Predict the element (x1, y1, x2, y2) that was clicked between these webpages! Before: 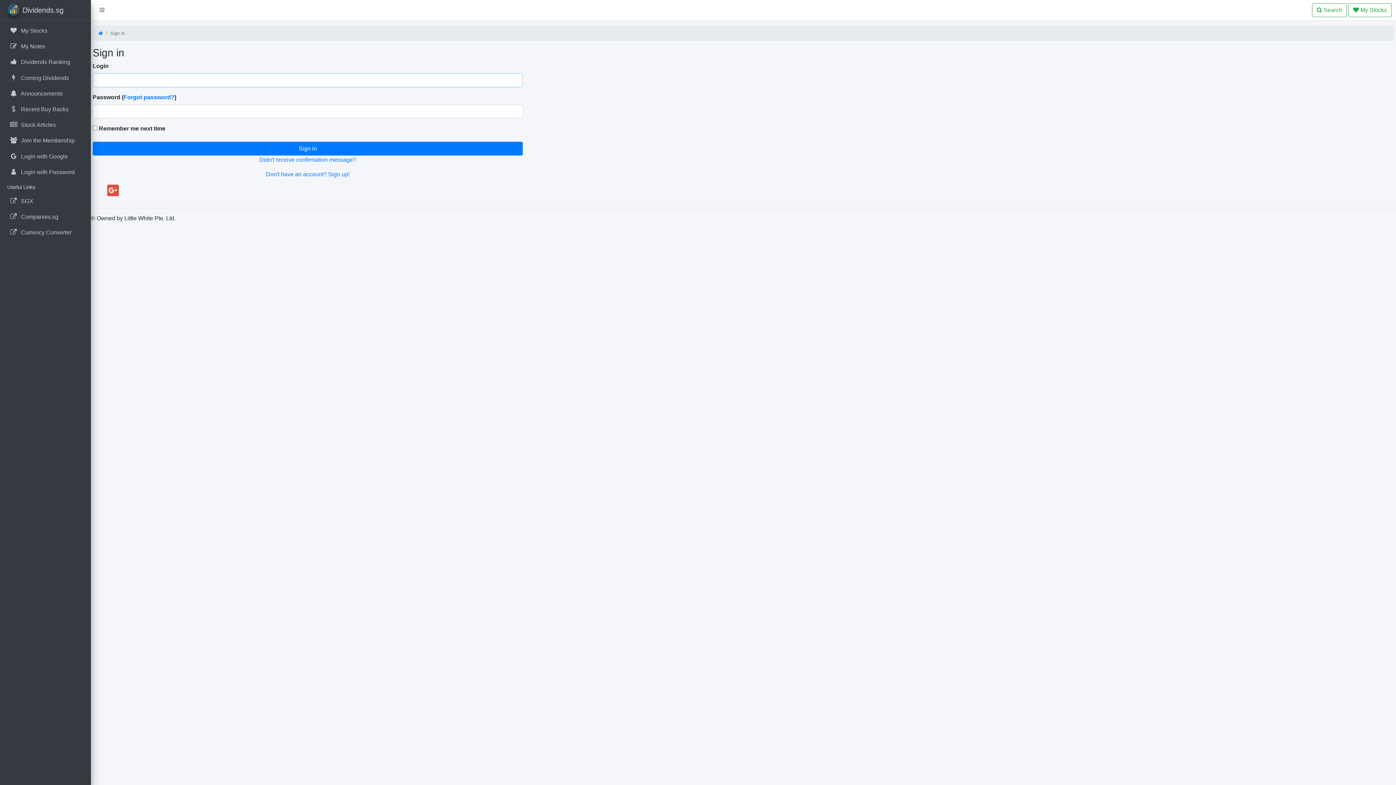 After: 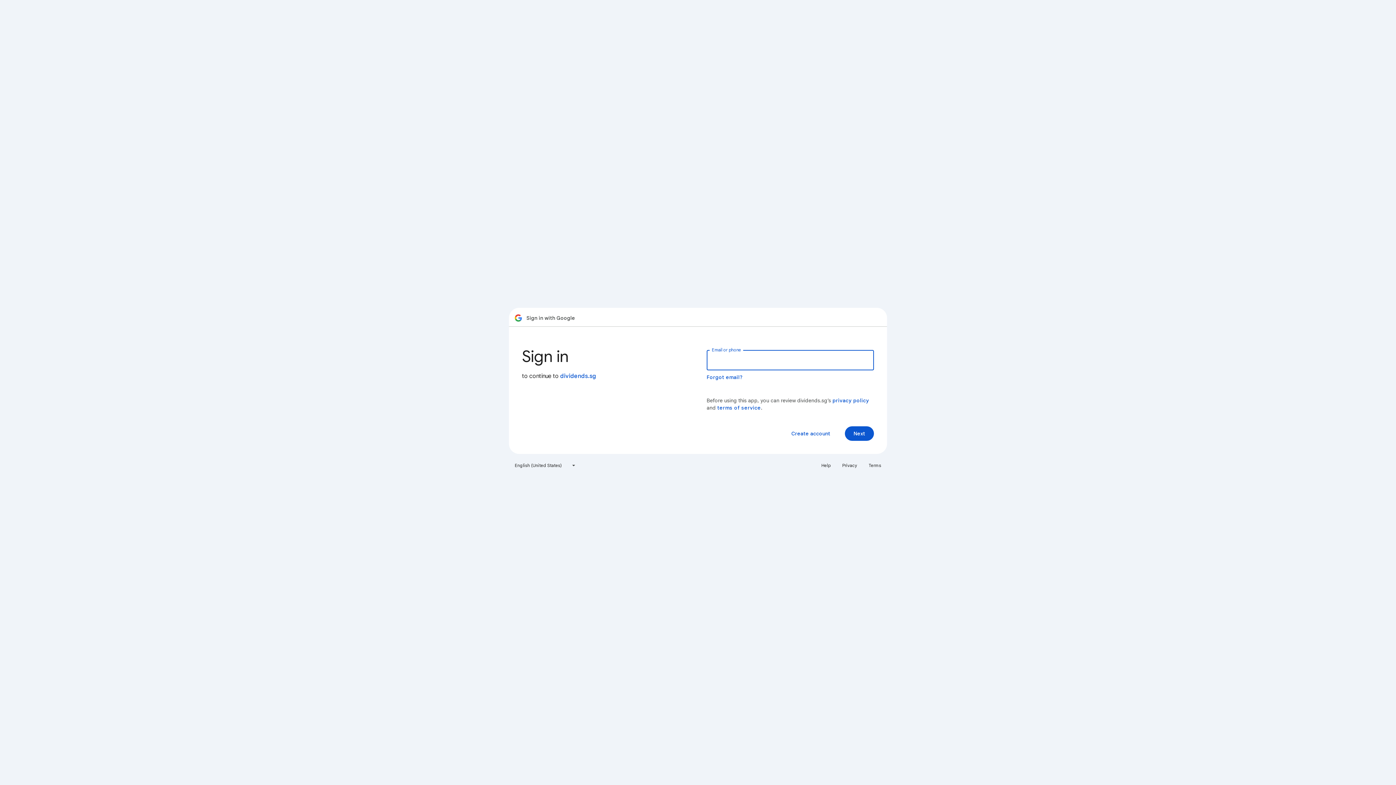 Action: label: Don't have an account? Sign up! bbox: (266, 171, 349, 177)